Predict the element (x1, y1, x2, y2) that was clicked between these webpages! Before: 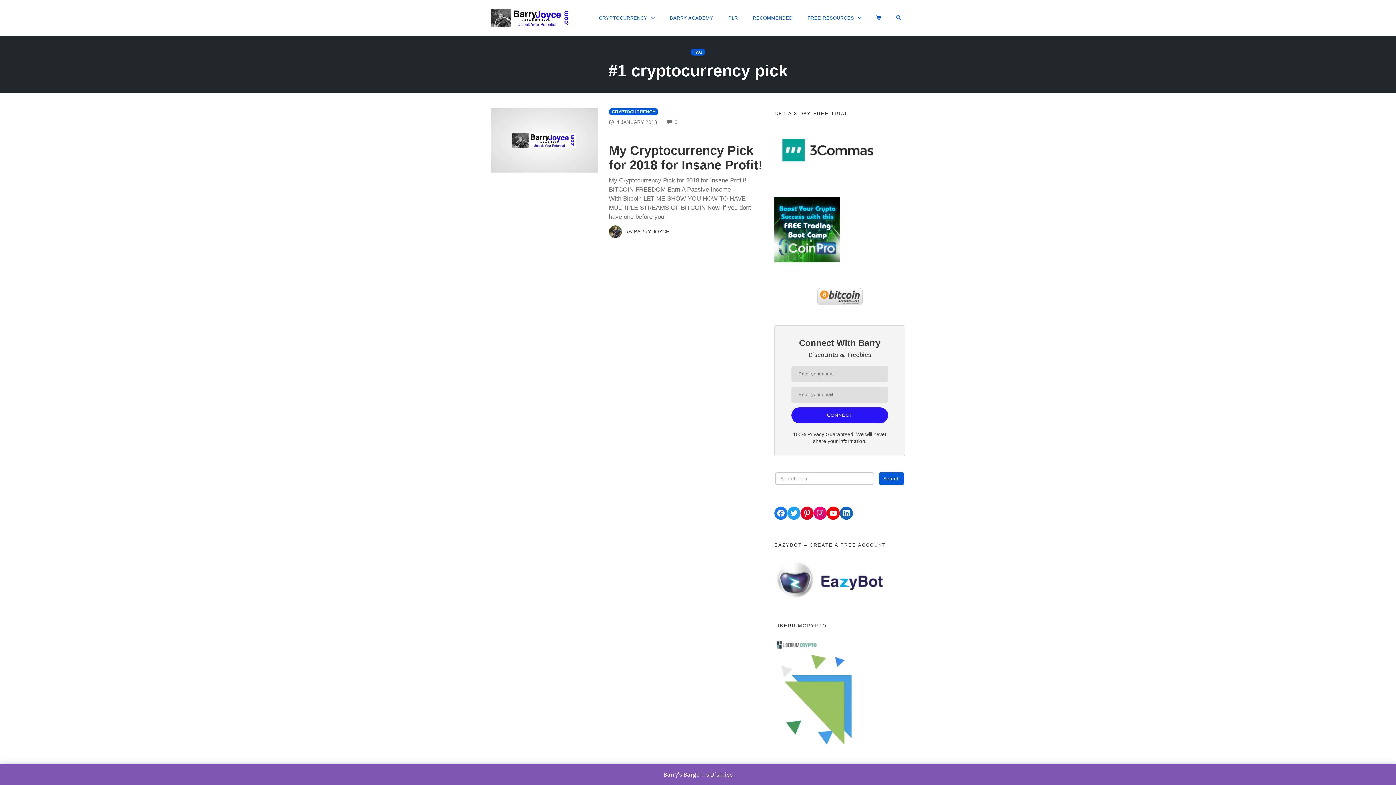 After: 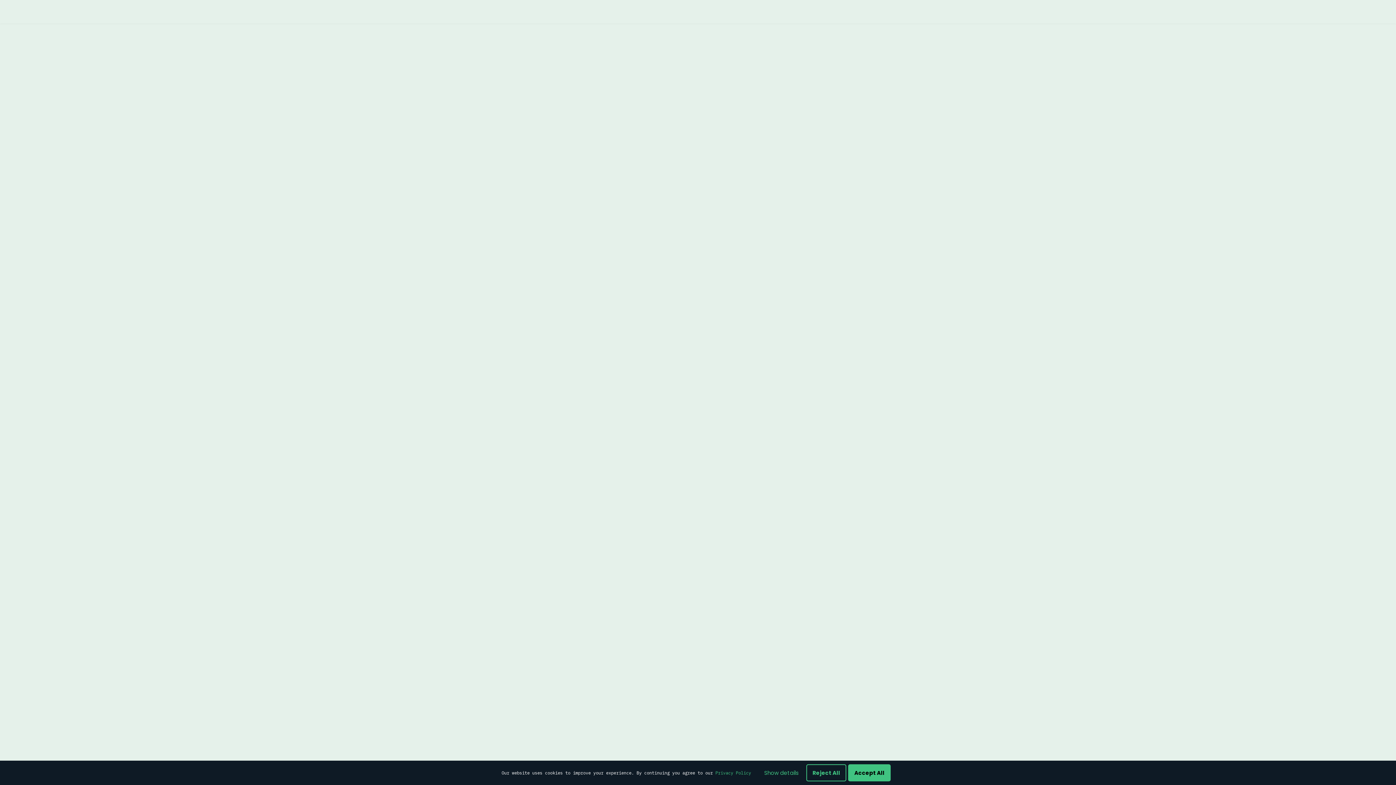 Action: bbox: (817, 292, 862, 299)